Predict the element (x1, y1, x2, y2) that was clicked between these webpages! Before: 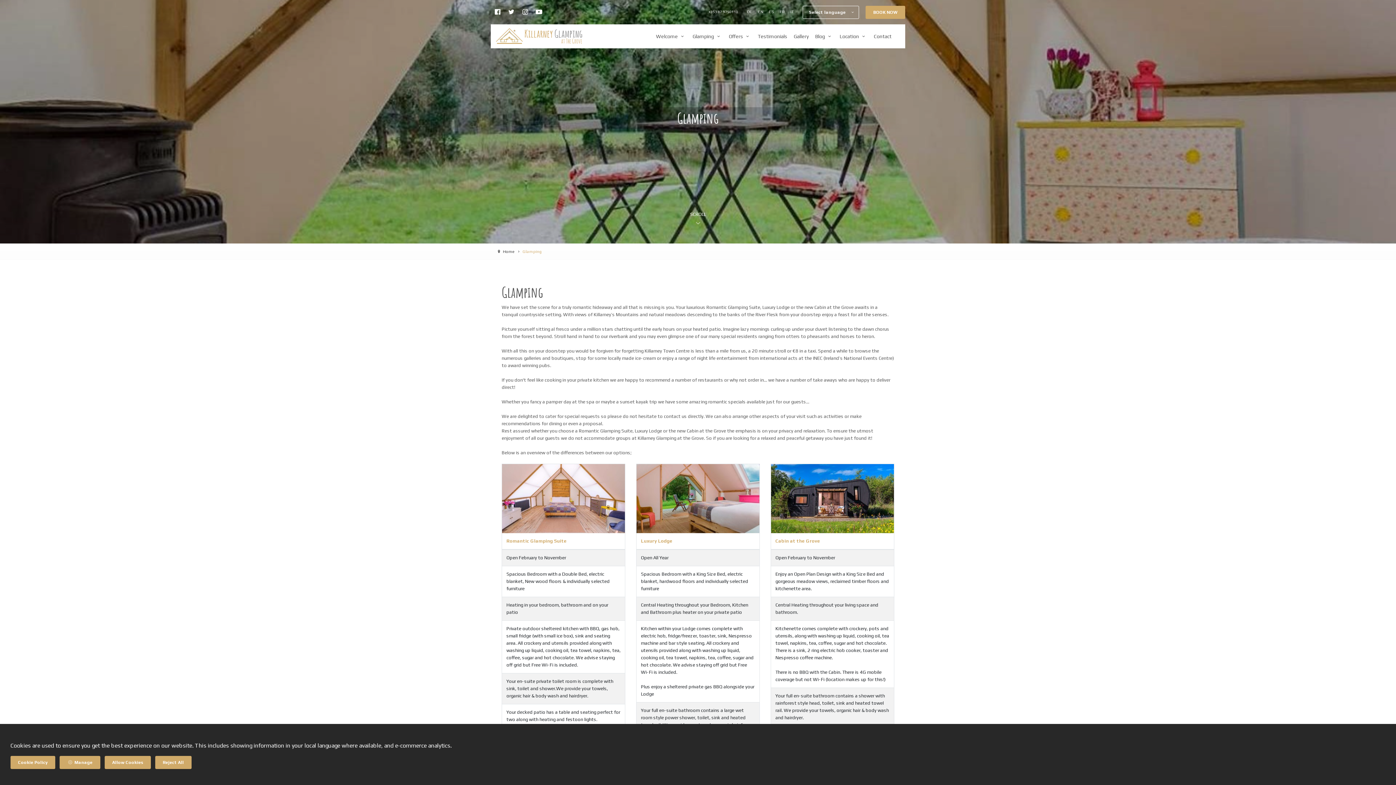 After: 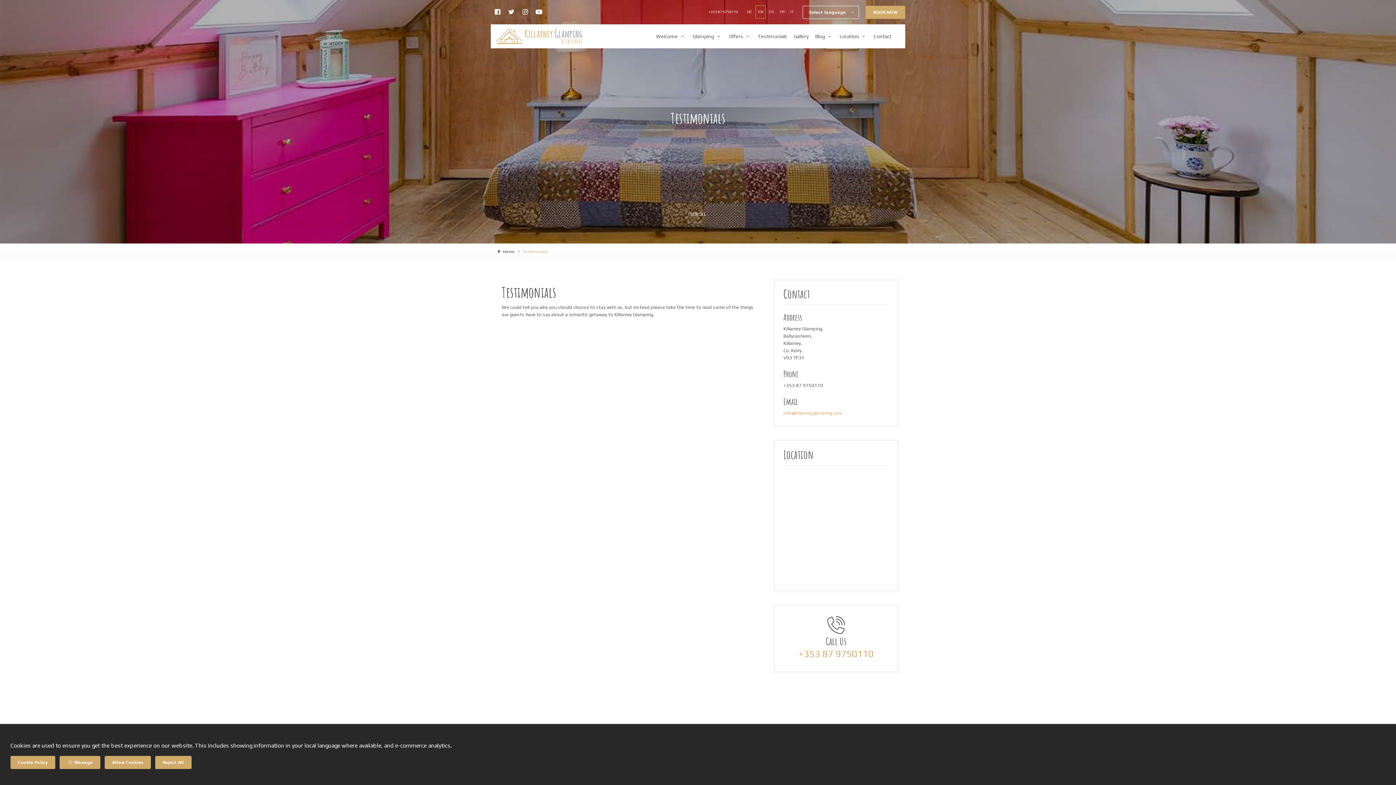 Action: label: Testimonials bbox: (755, 30, 790, 41)